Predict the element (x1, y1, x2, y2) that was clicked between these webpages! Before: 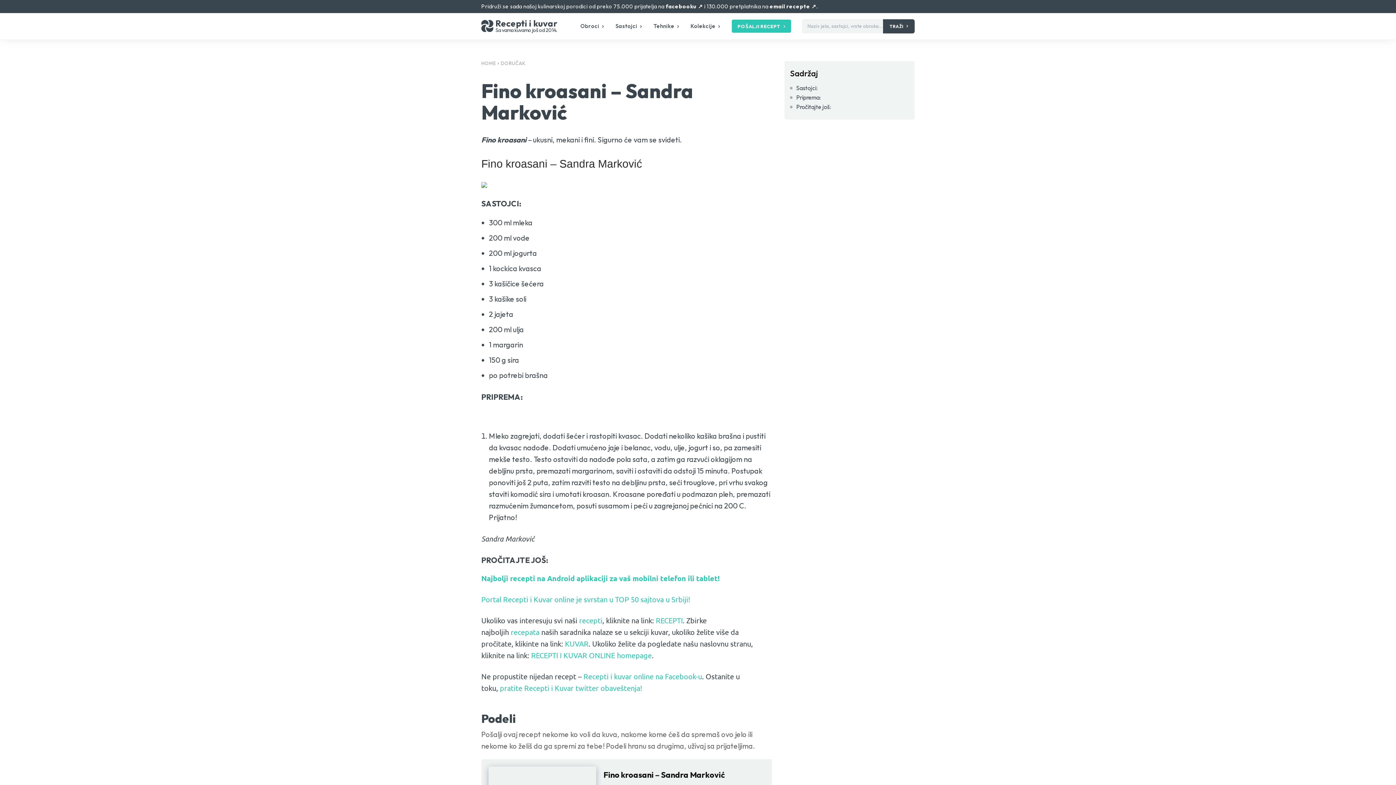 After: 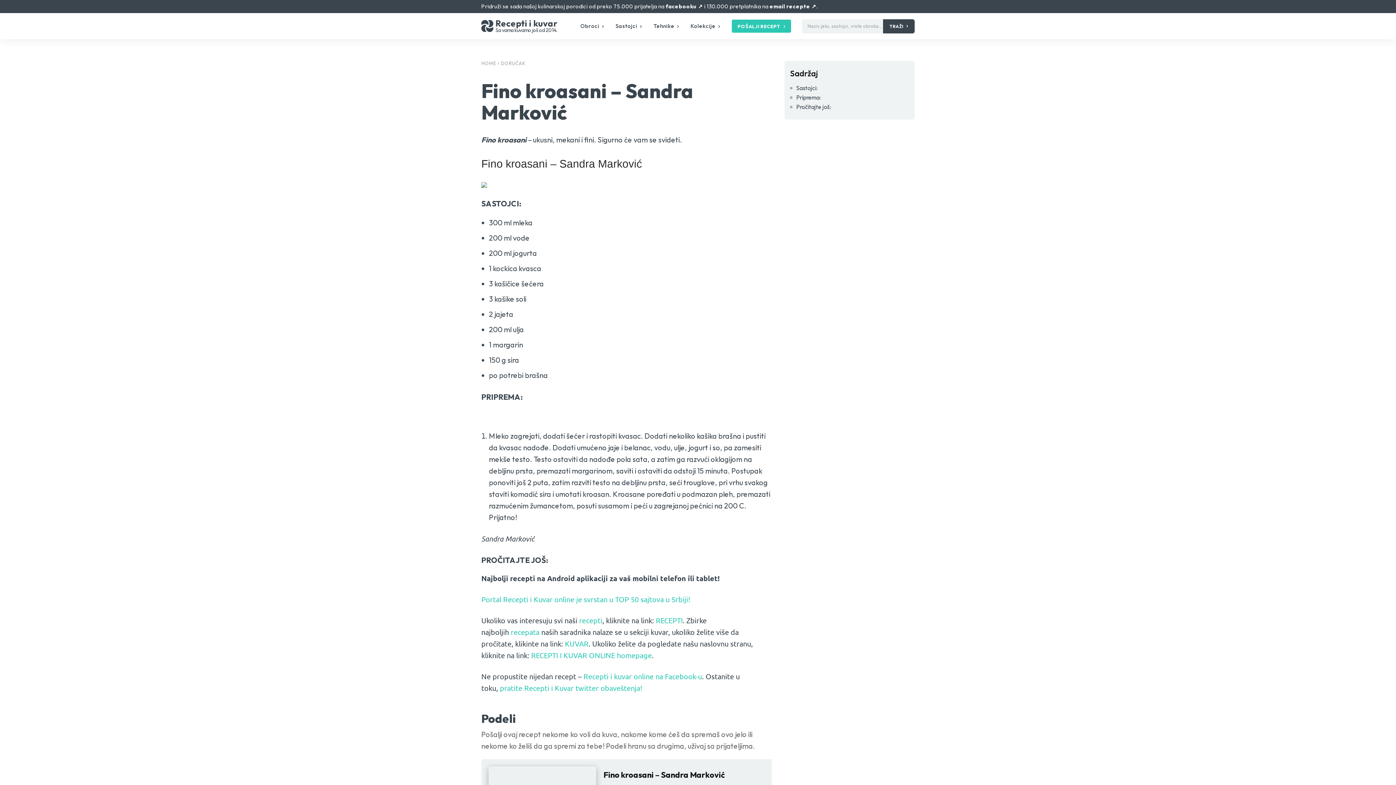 Action: label: Najbolji recepti na Android aplikaciji za vaš mobilni telefon ili tablet! bbox: (481, 573, 720, 583)